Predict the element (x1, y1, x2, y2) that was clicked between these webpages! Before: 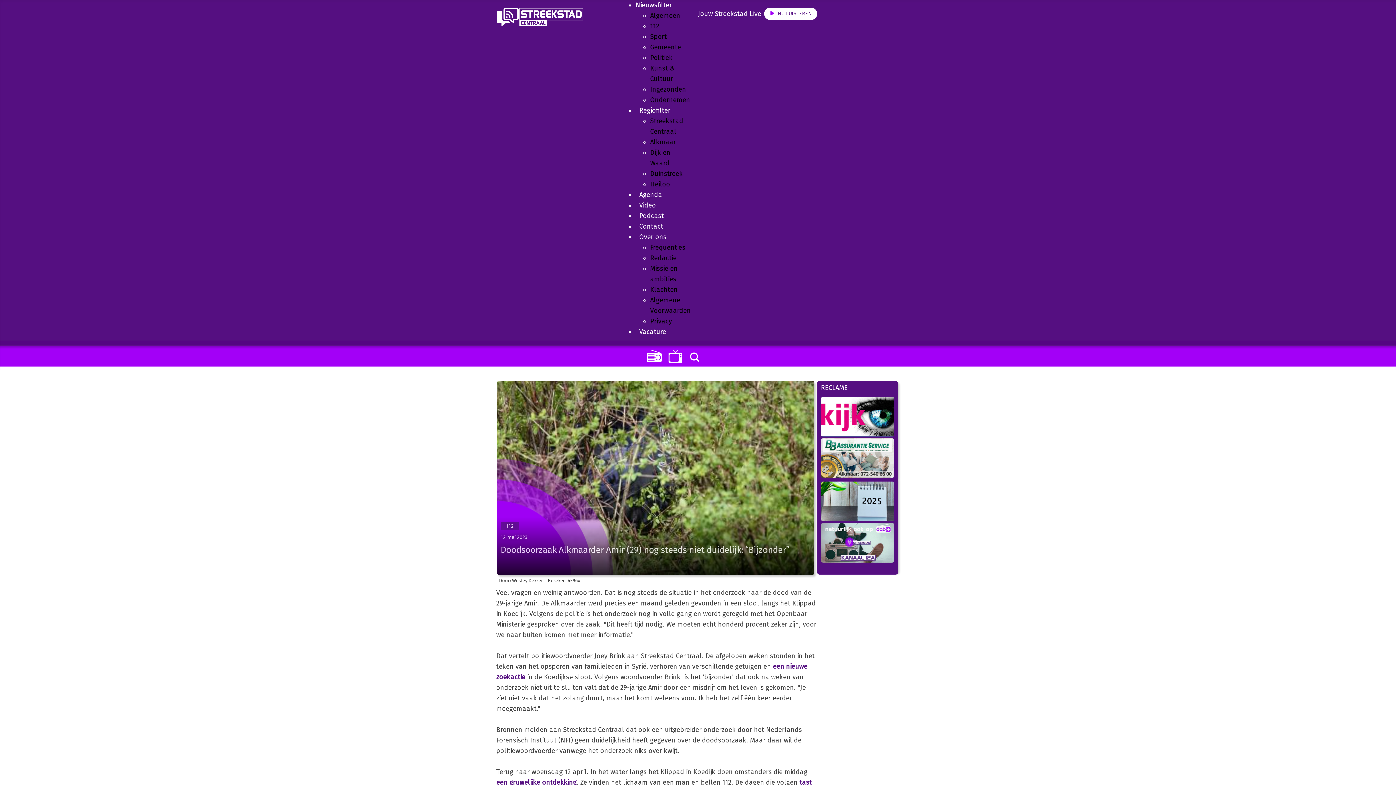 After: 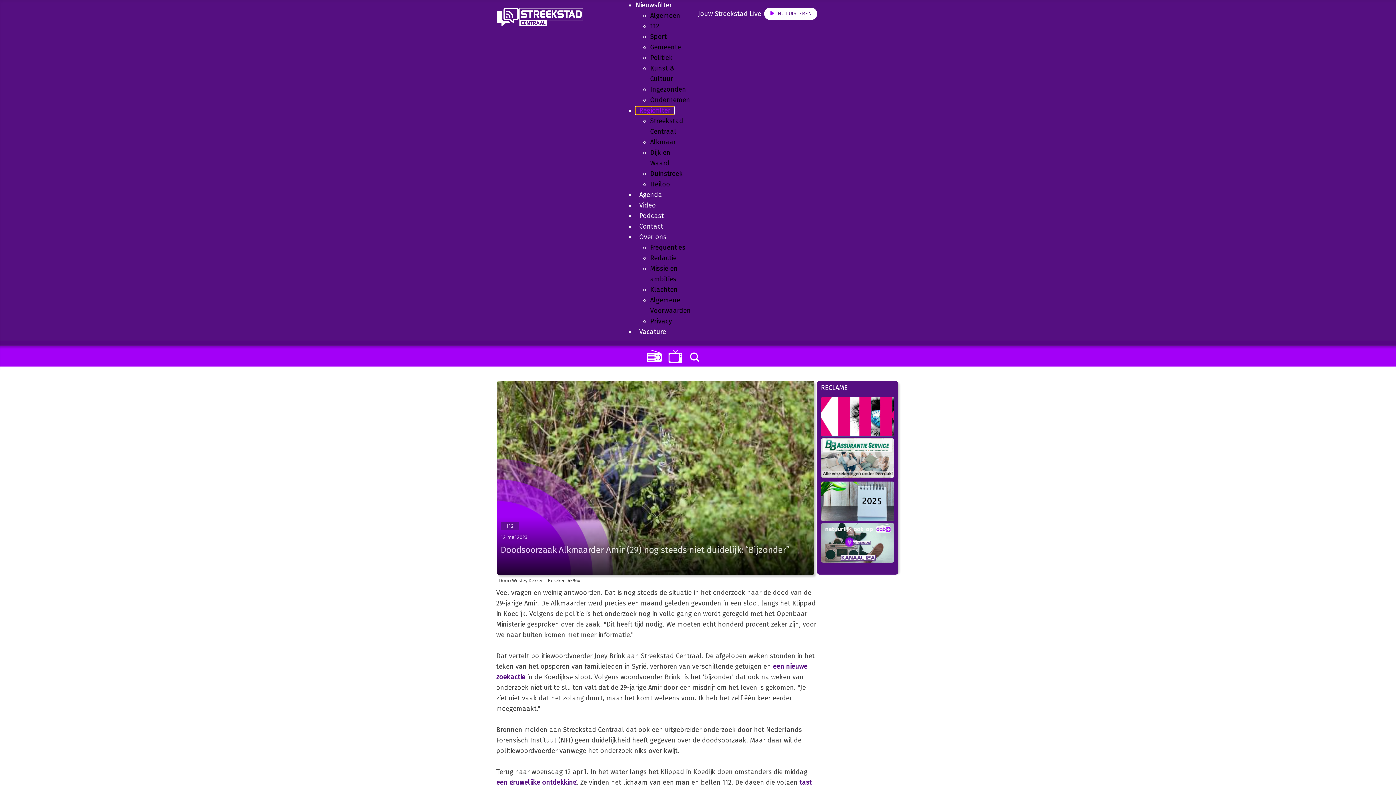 Action: label: Regiofilter bbox: (635, 106, 674, 114)